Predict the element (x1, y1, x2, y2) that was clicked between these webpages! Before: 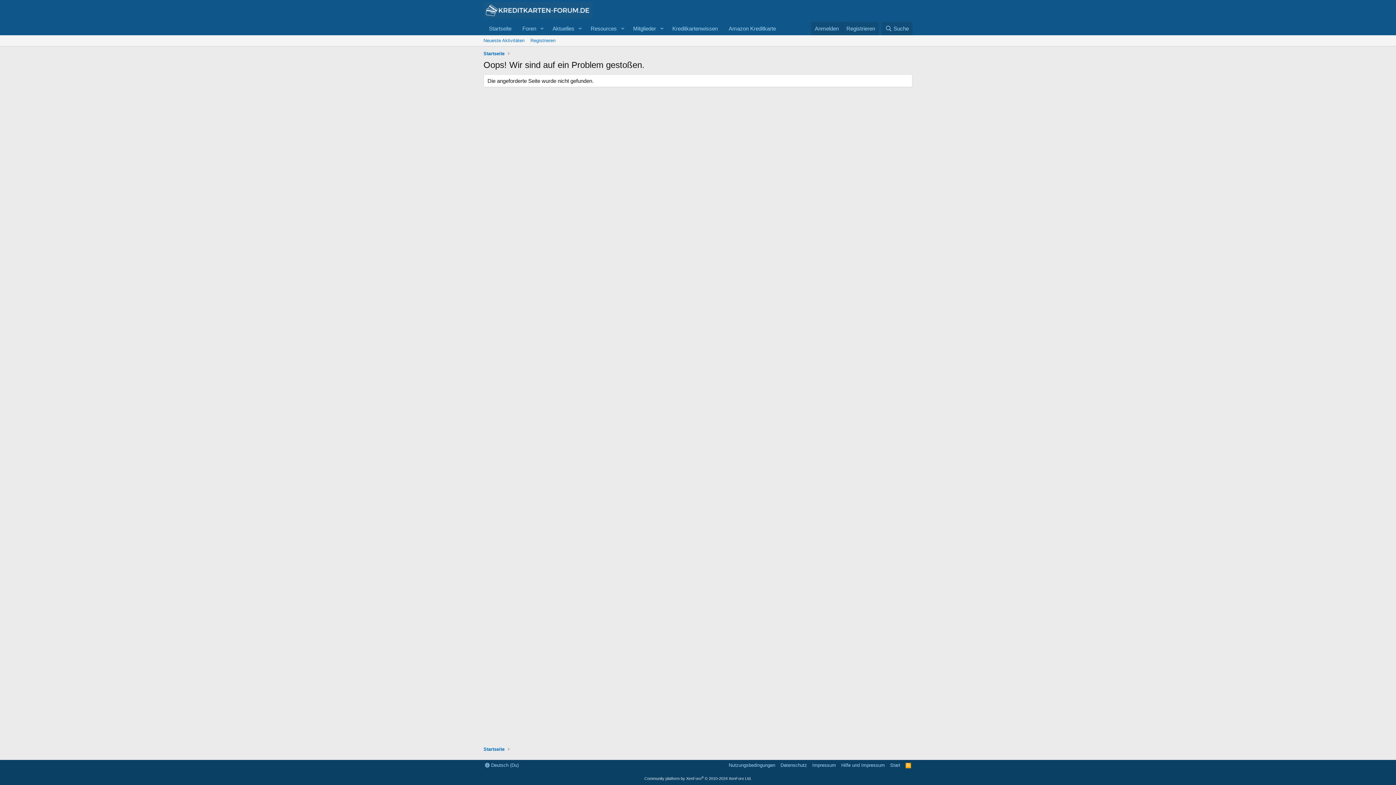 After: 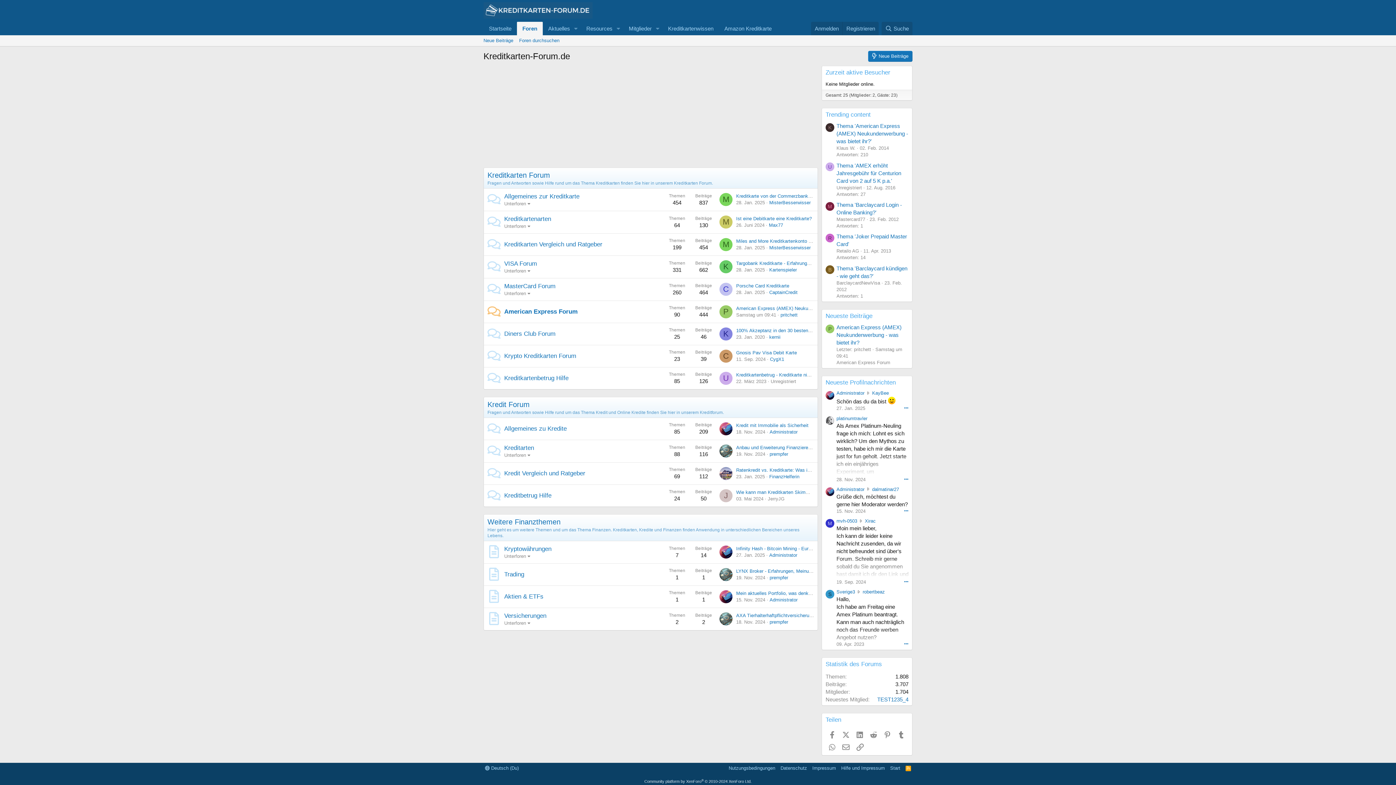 Action: bbox: (481, 49, 506, 58) label: Startseite